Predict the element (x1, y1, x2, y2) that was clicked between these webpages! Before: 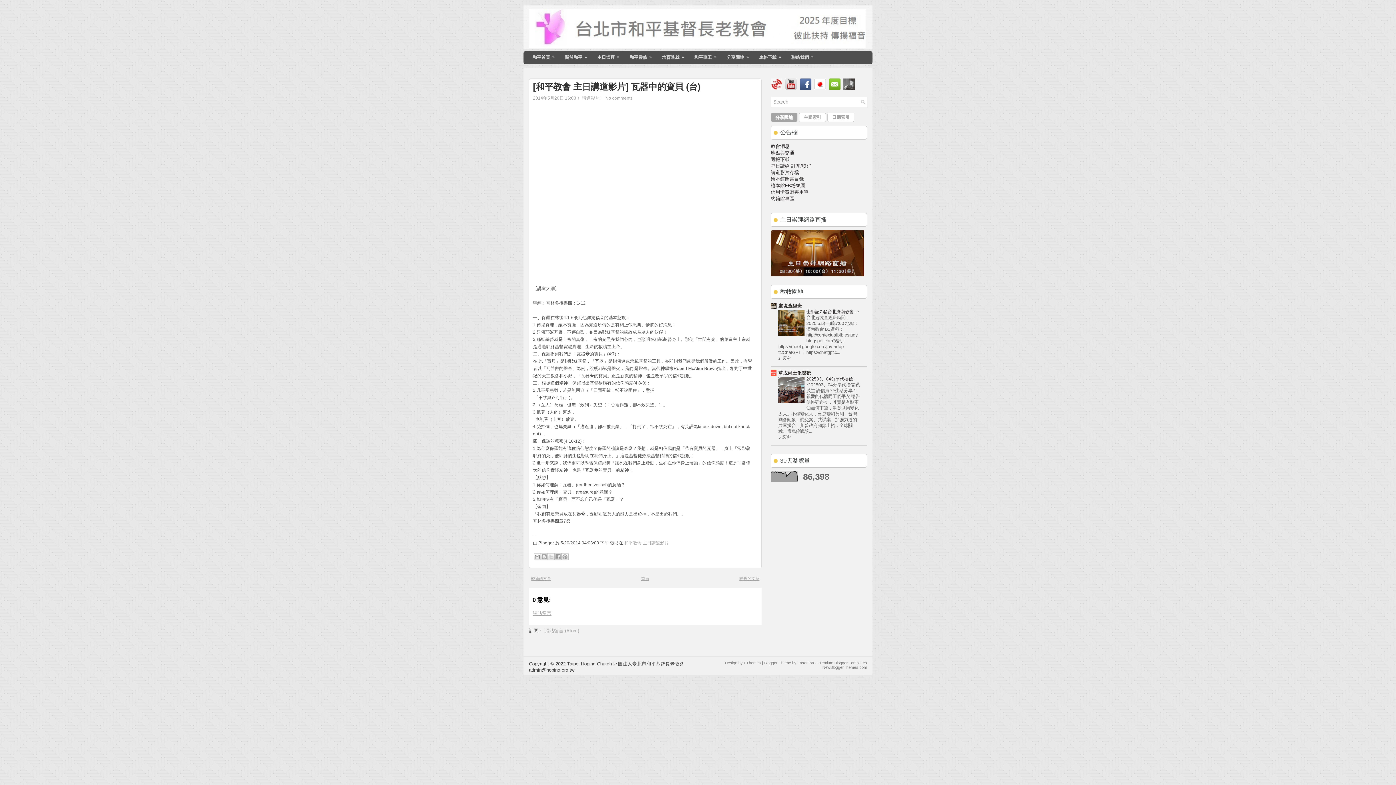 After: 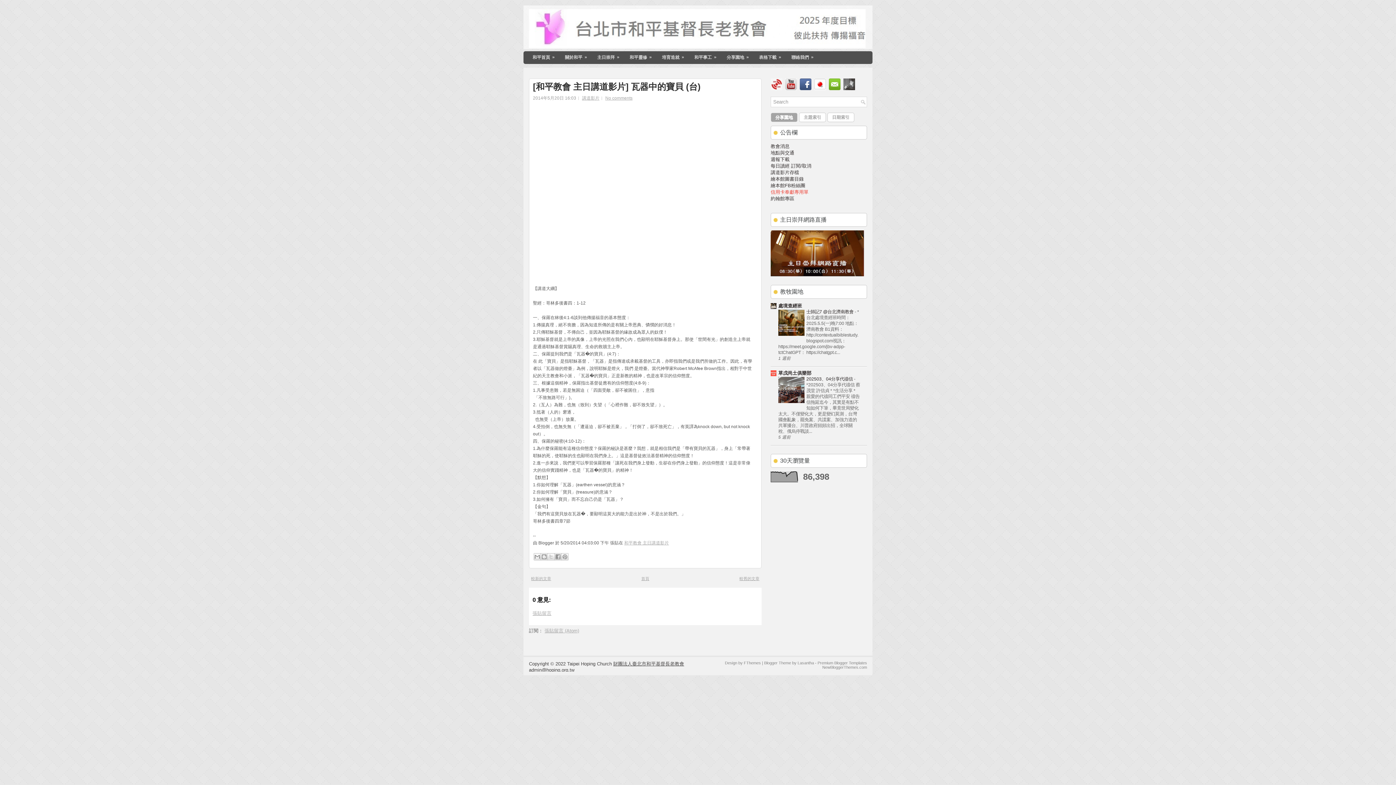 Action: bbox: (770, 189, 808, 194) label: 信用卡奉獻專用單